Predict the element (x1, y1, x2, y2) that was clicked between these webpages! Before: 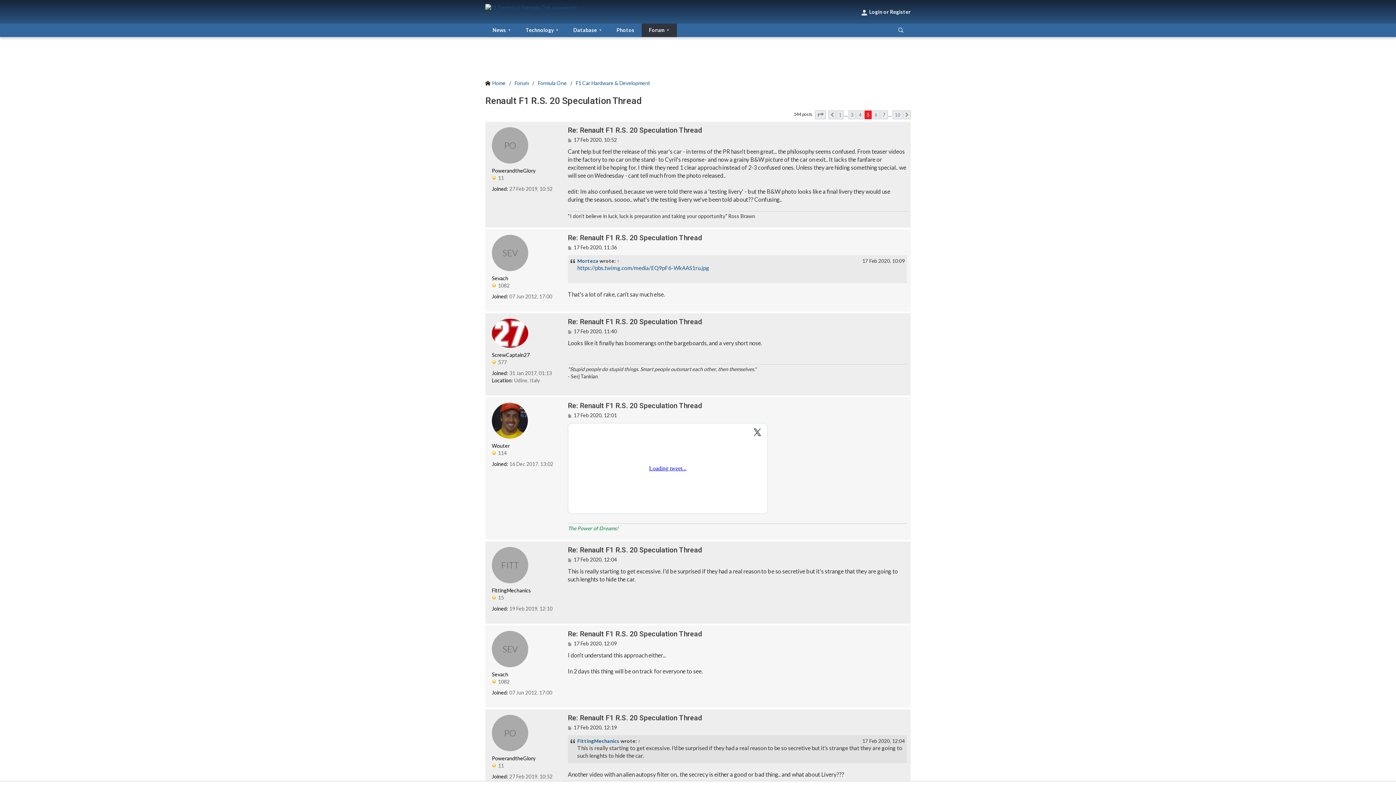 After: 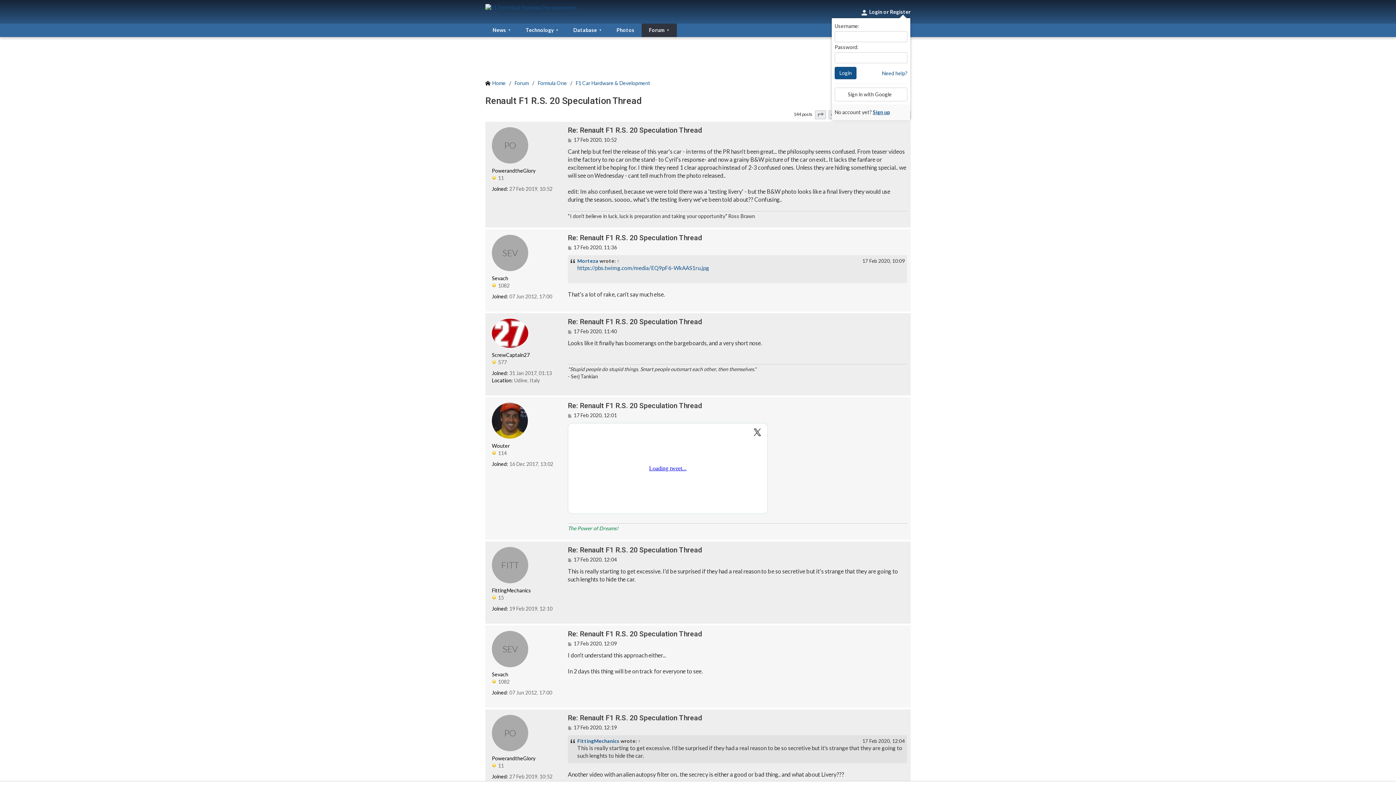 Action: label: Login or Register bbox: (860, 0, 910, 23)